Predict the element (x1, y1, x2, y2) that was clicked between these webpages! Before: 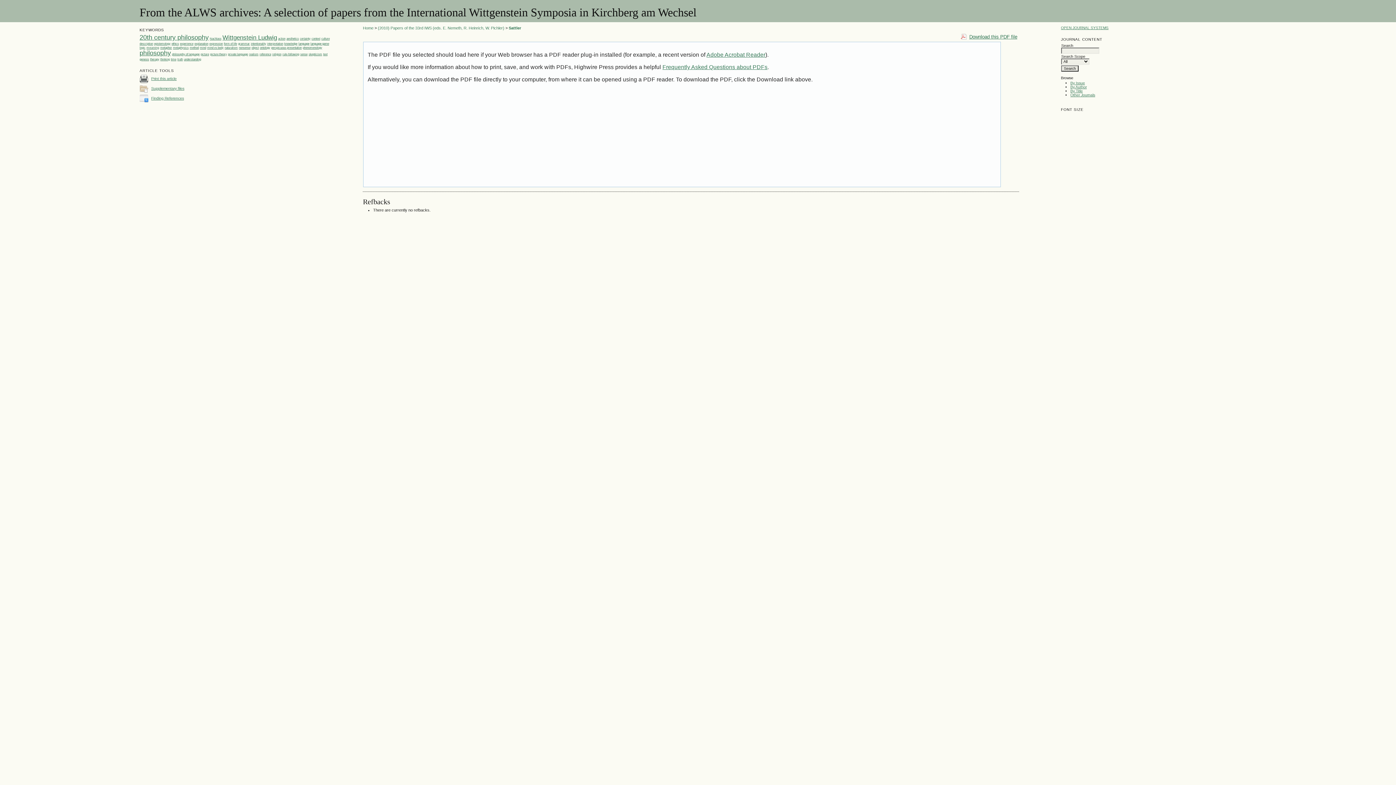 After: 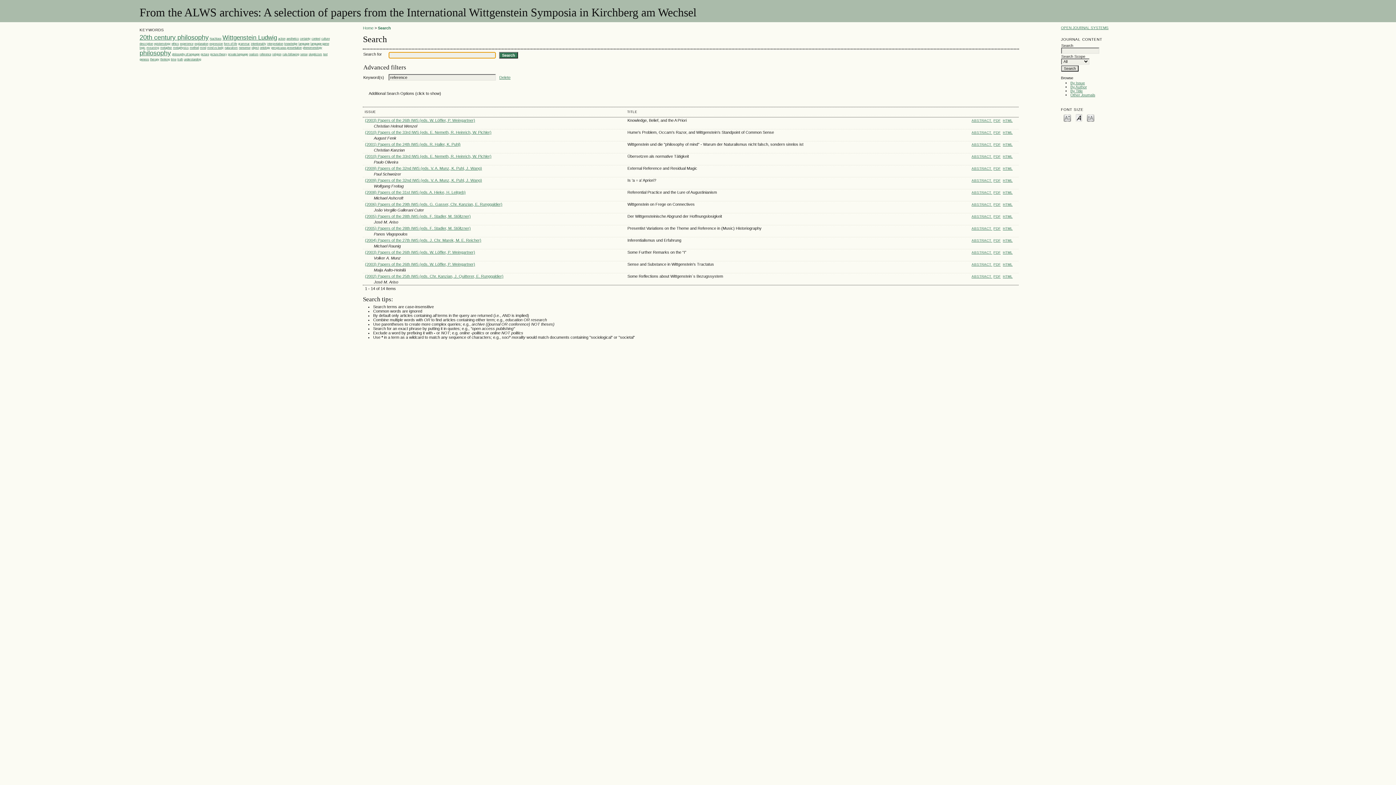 Action: label: reference bbox: (259, 51, 271, 55)